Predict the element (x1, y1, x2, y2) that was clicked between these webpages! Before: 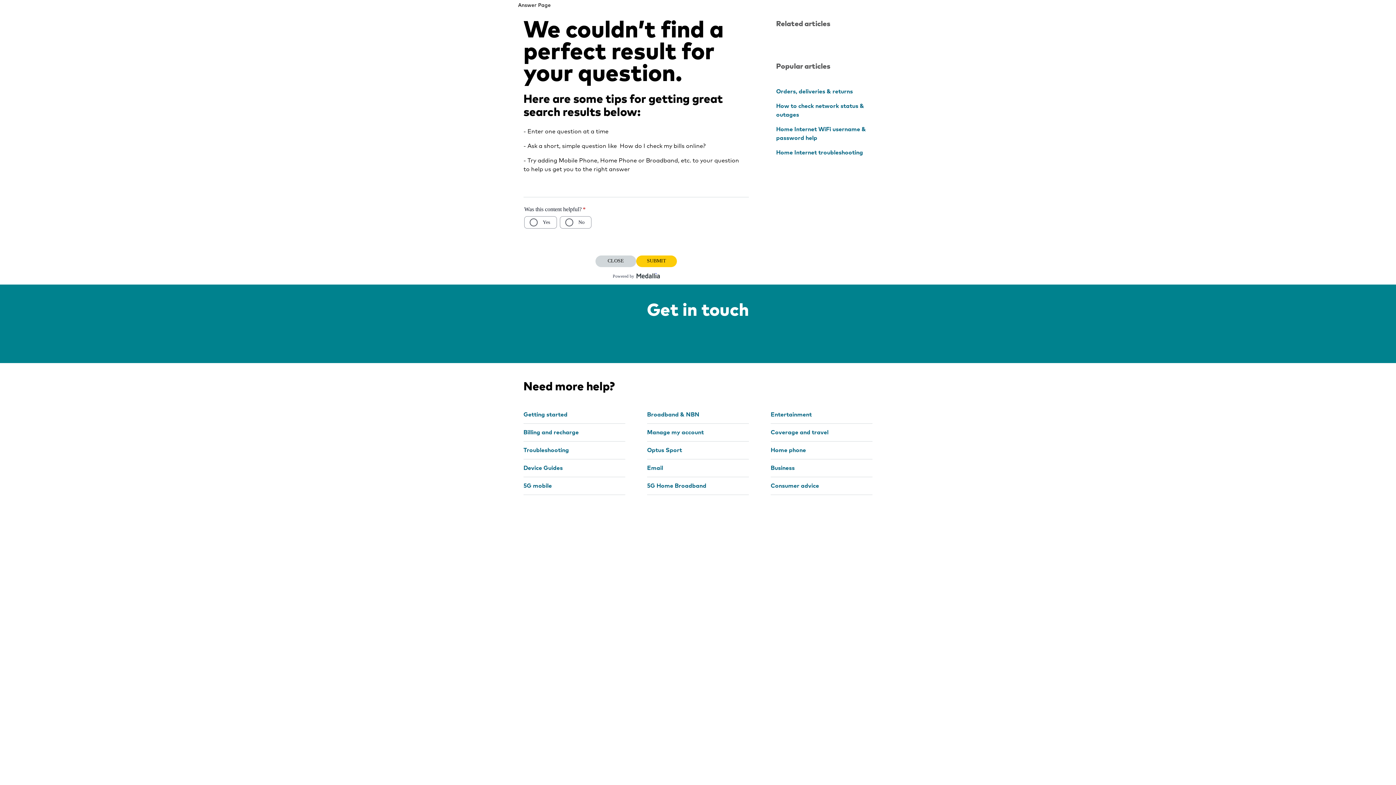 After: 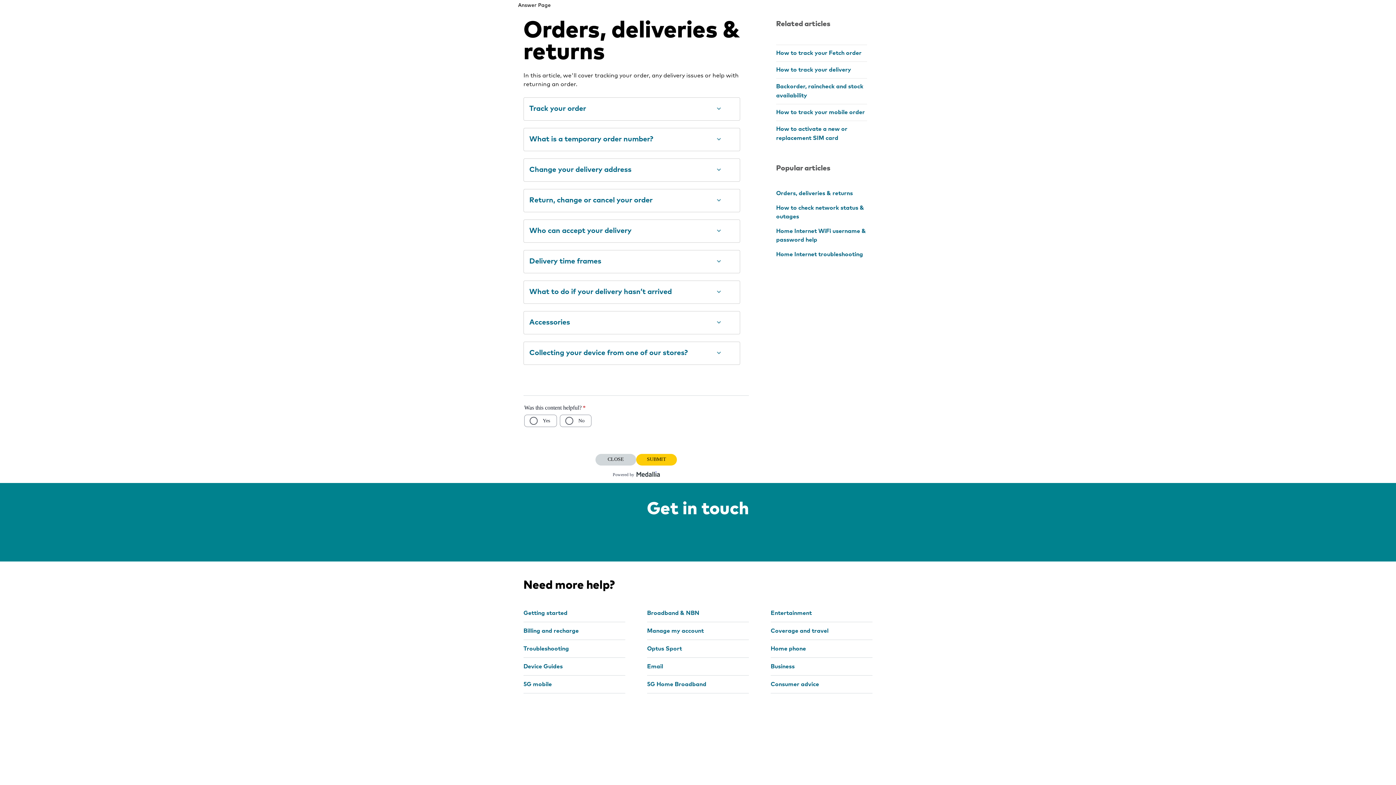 Action: label: Orders, deliveries & returns bbox: (776, 87, 853, 96)